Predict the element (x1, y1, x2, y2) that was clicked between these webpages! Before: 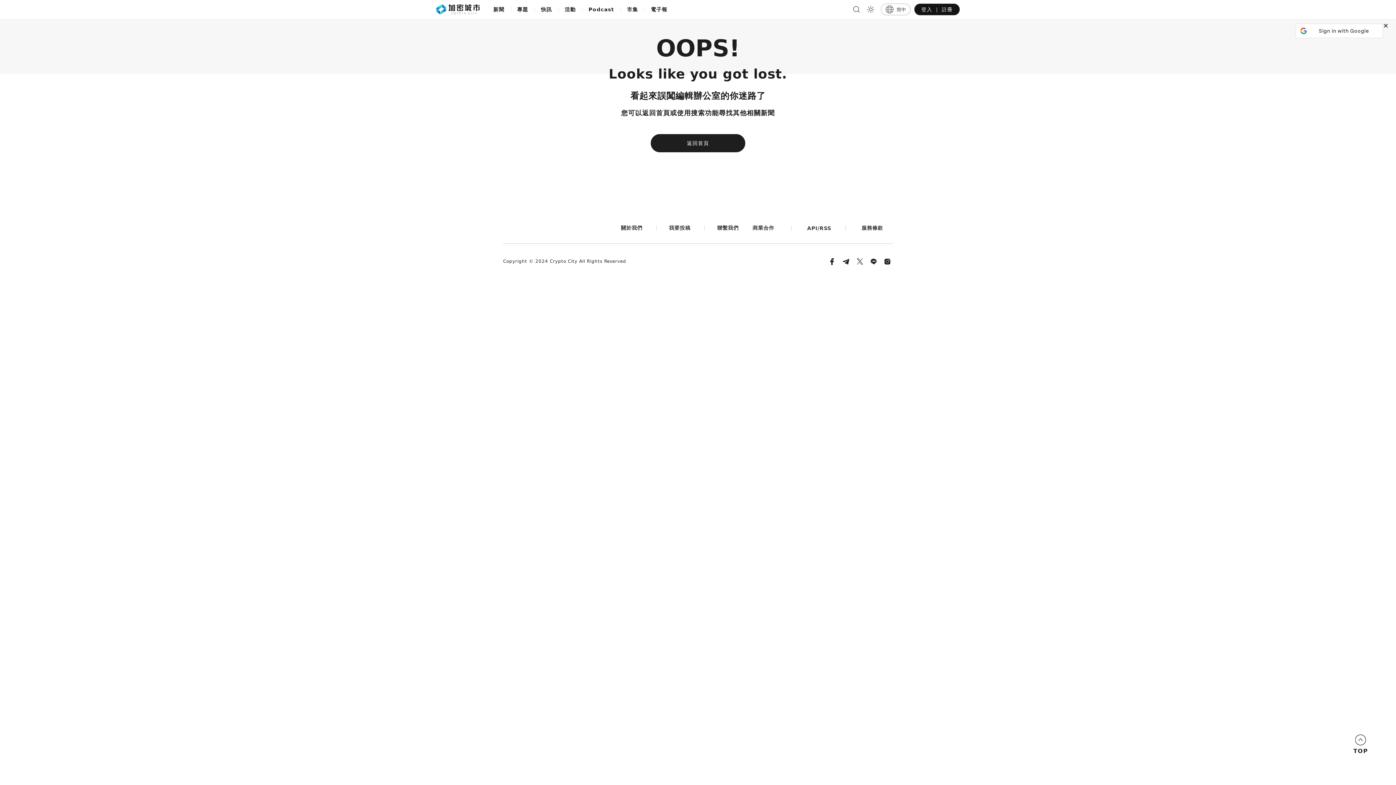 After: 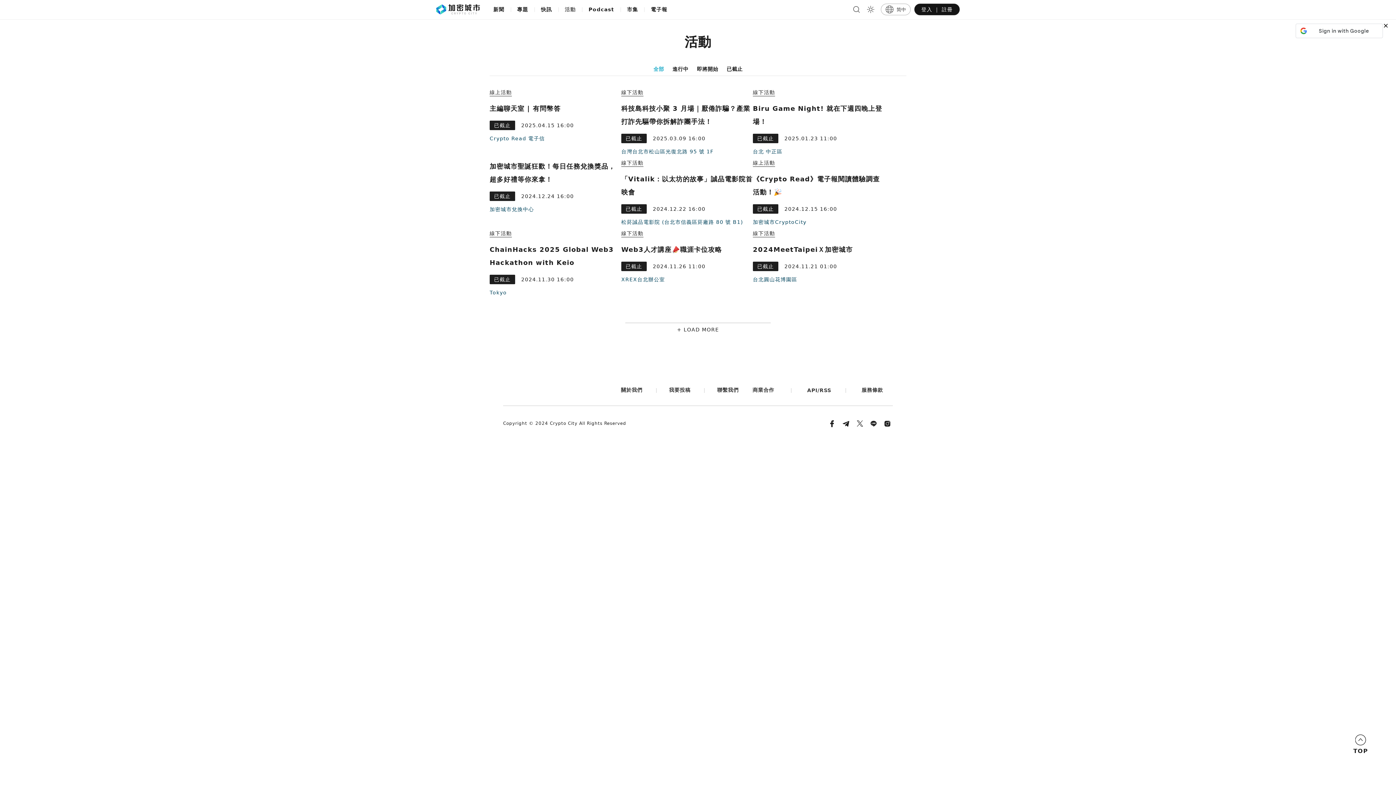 Action: label: 活動 bbox: (558, 2, 582, 16)